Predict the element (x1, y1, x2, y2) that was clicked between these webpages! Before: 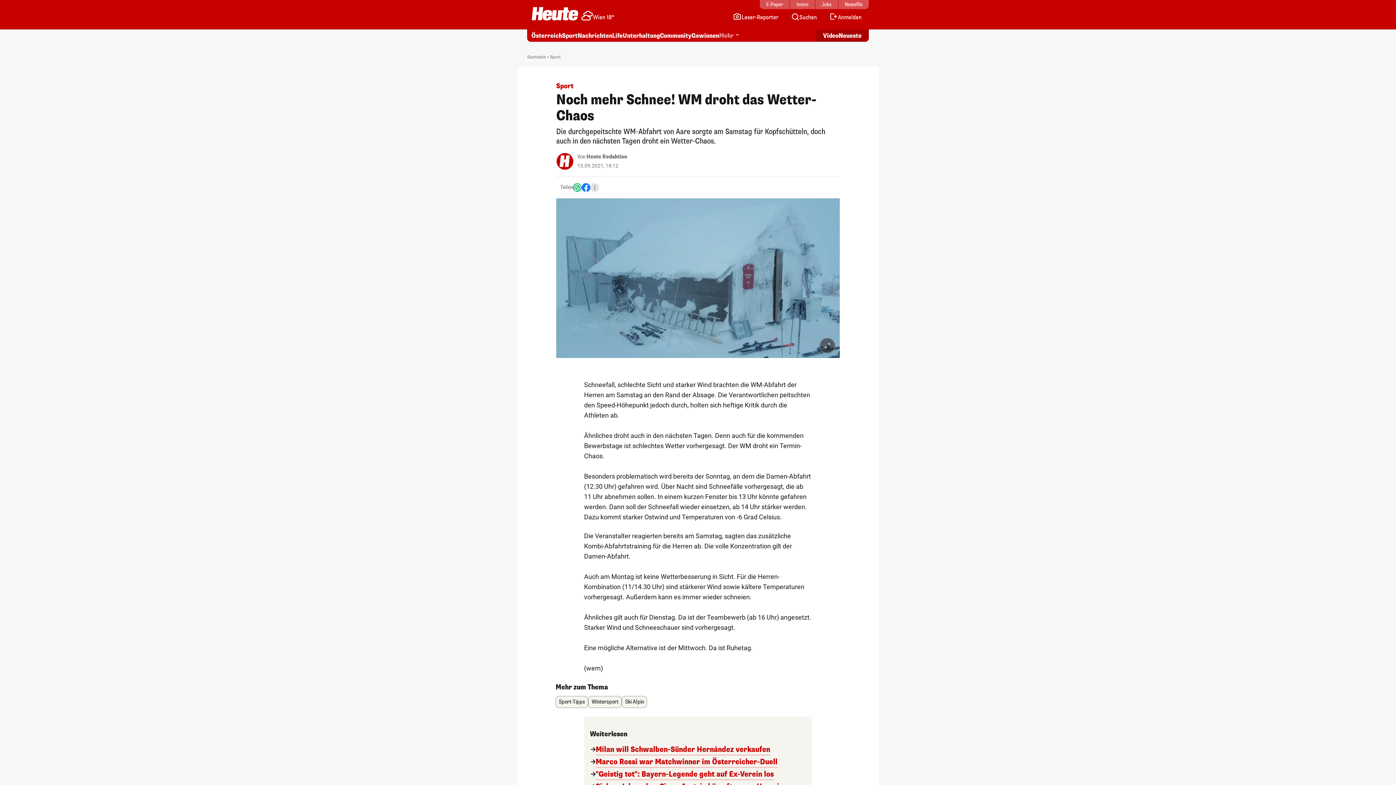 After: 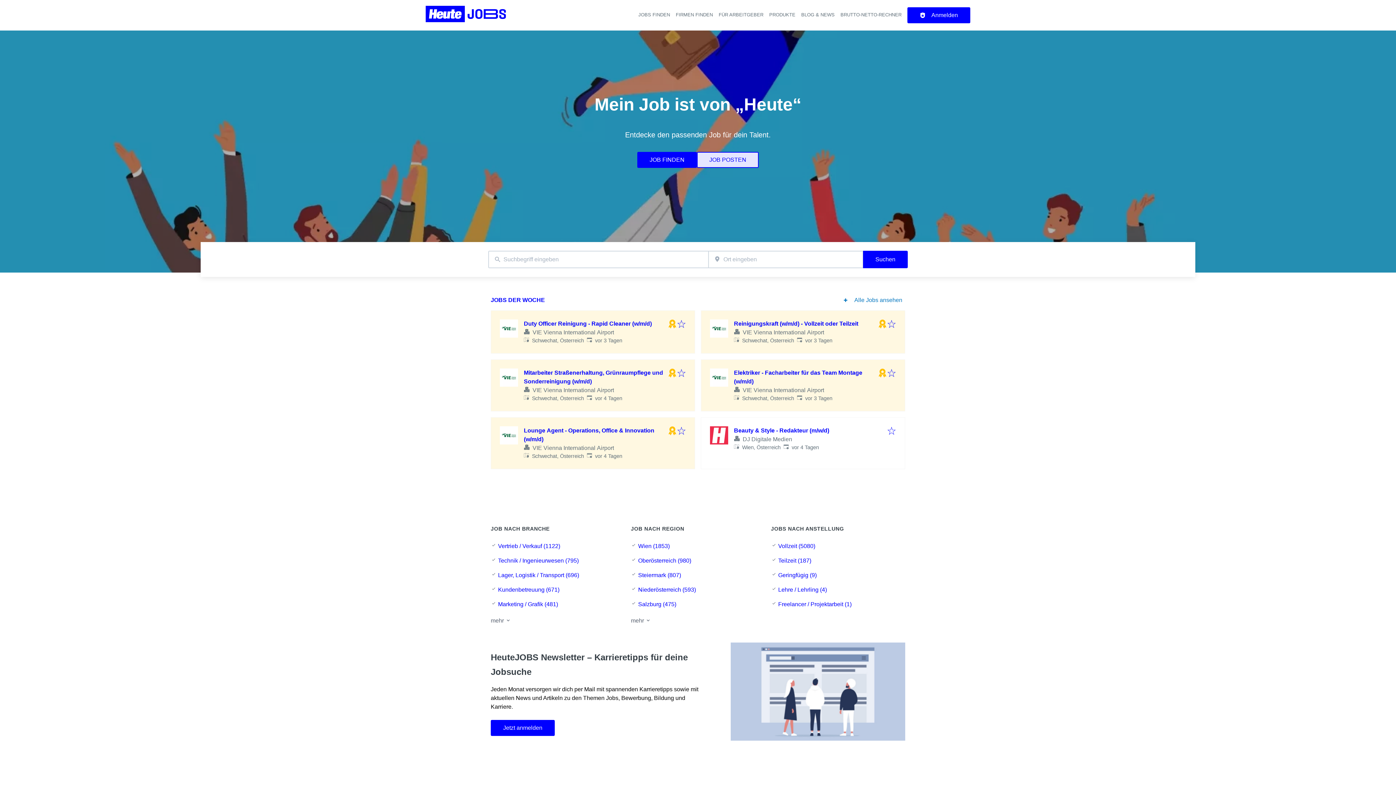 Action: label: Jobs bbox: (815, 0, 838, 9)